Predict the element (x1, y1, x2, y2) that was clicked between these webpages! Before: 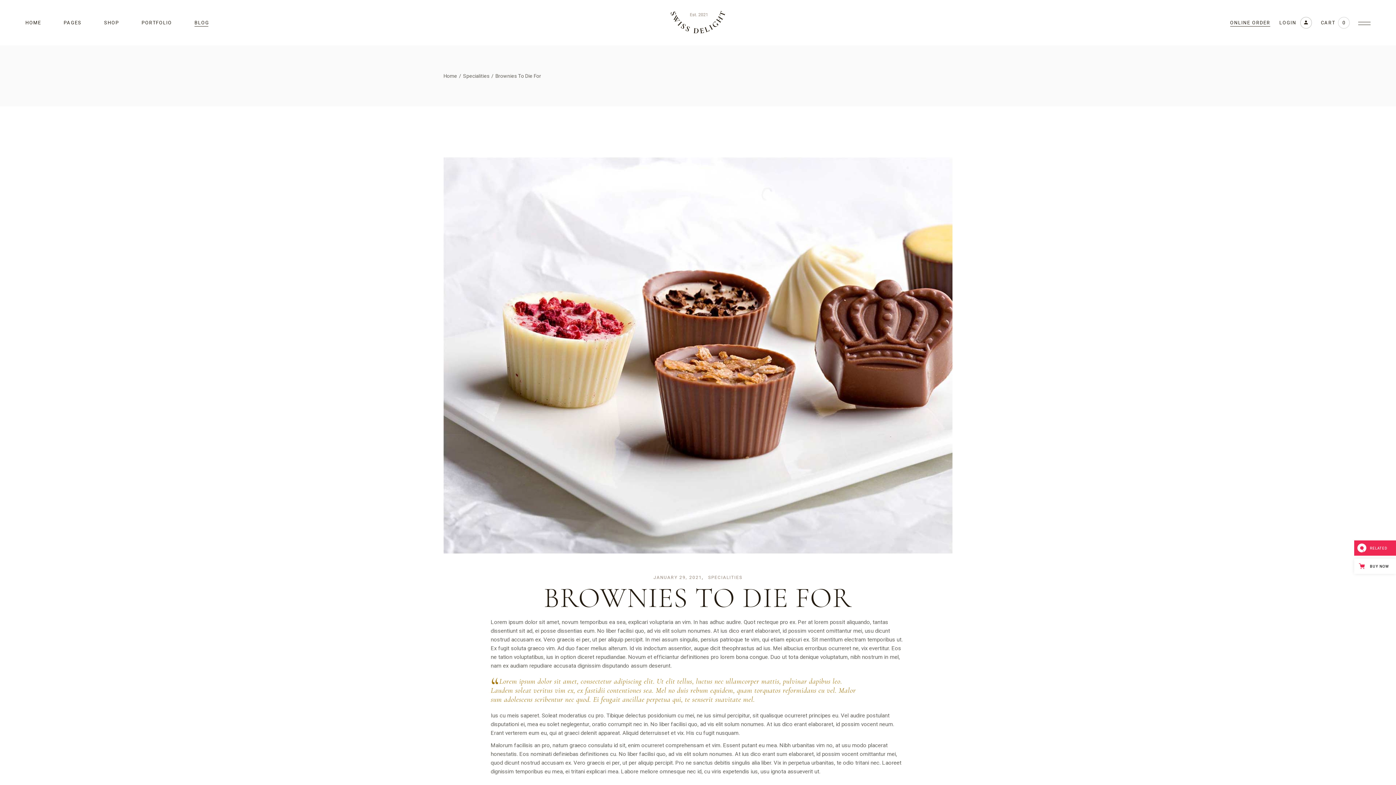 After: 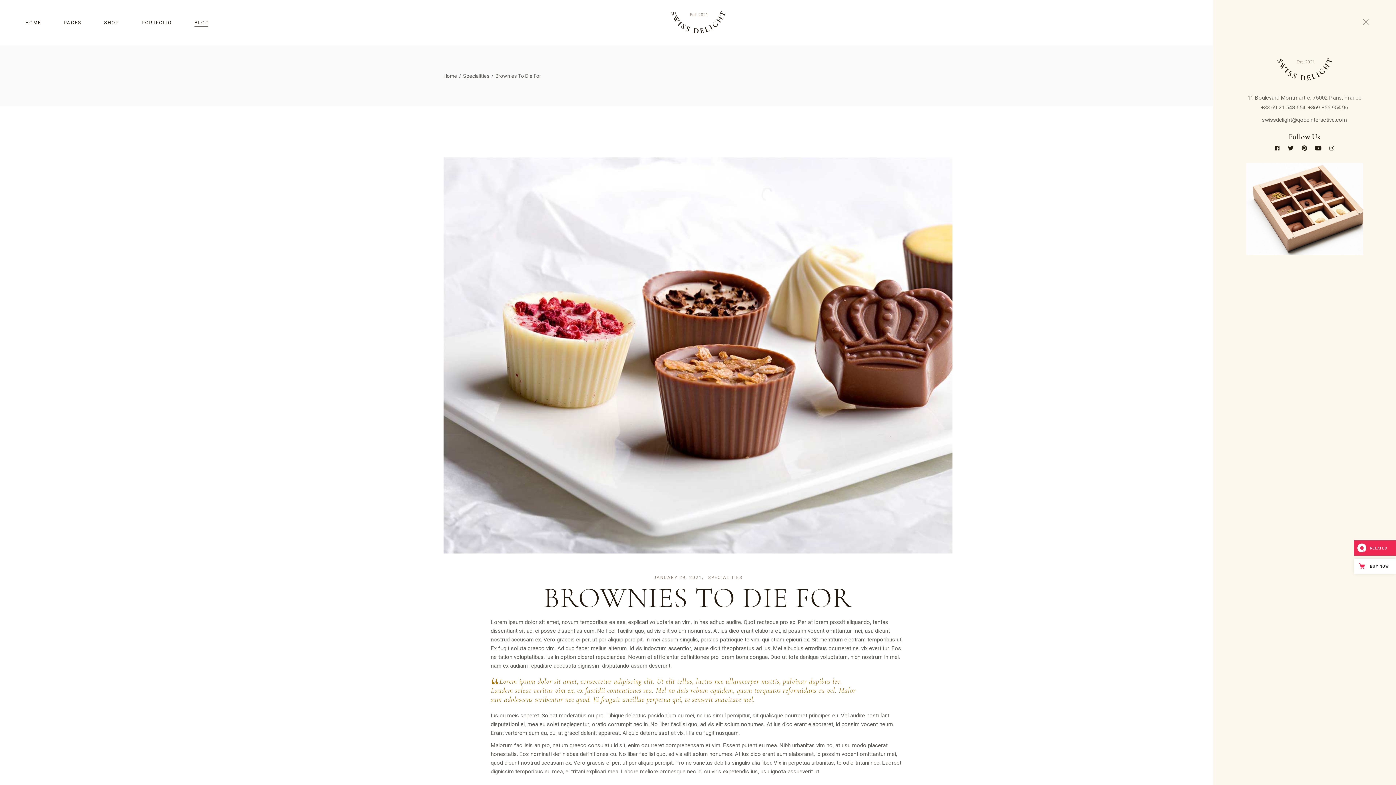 Action: bbox: (1358, 20, 1370, 25)